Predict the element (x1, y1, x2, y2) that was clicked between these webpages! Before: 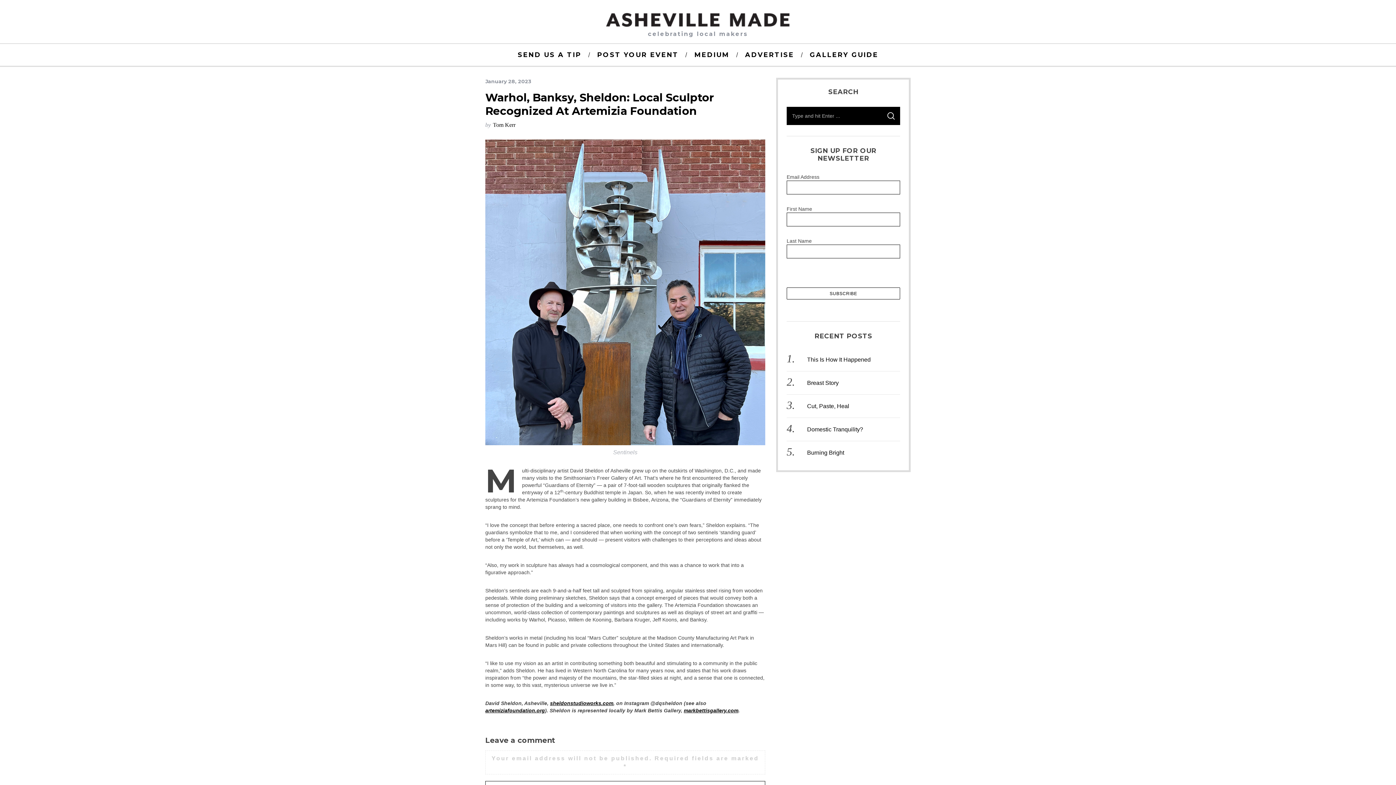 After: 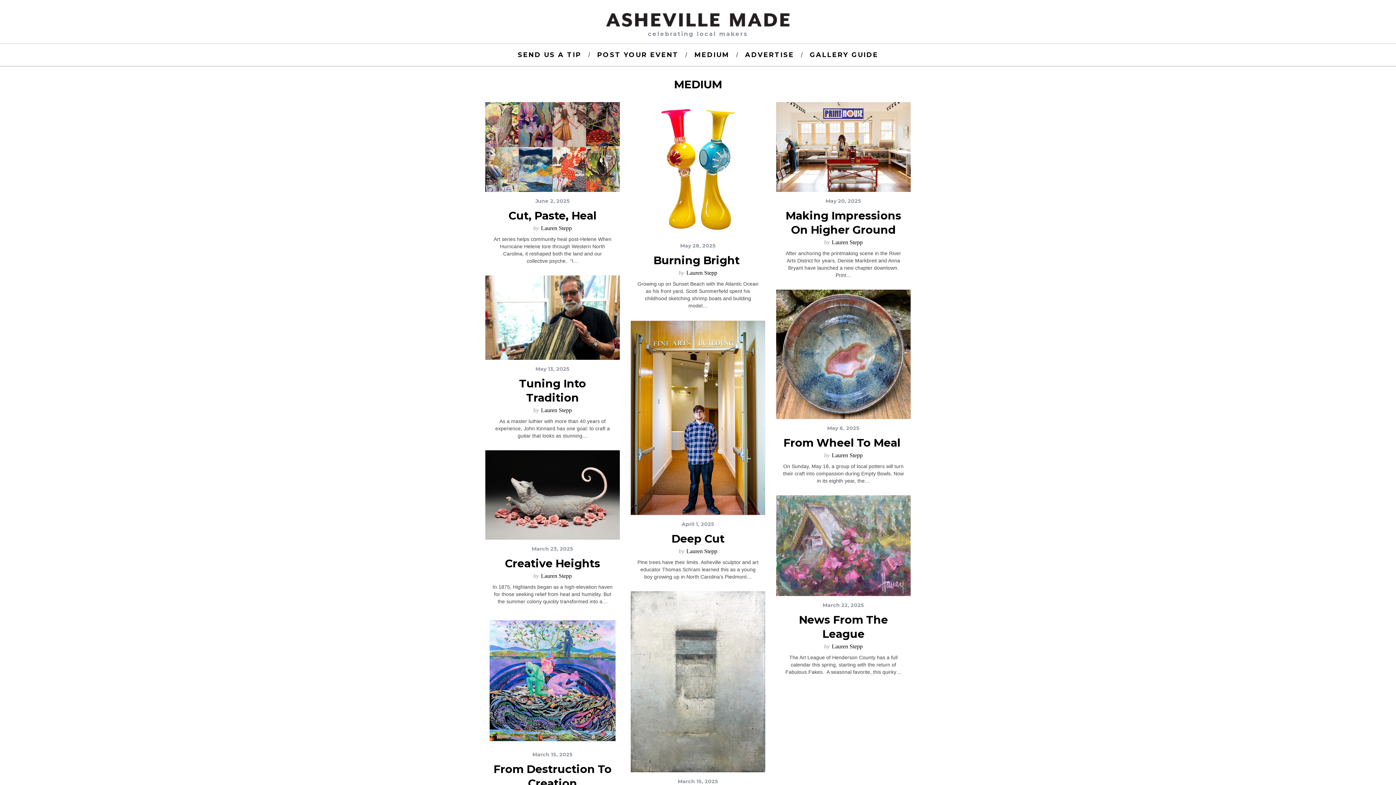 Action: label: MEDIUM bbox: (686, 44, 737, 65)